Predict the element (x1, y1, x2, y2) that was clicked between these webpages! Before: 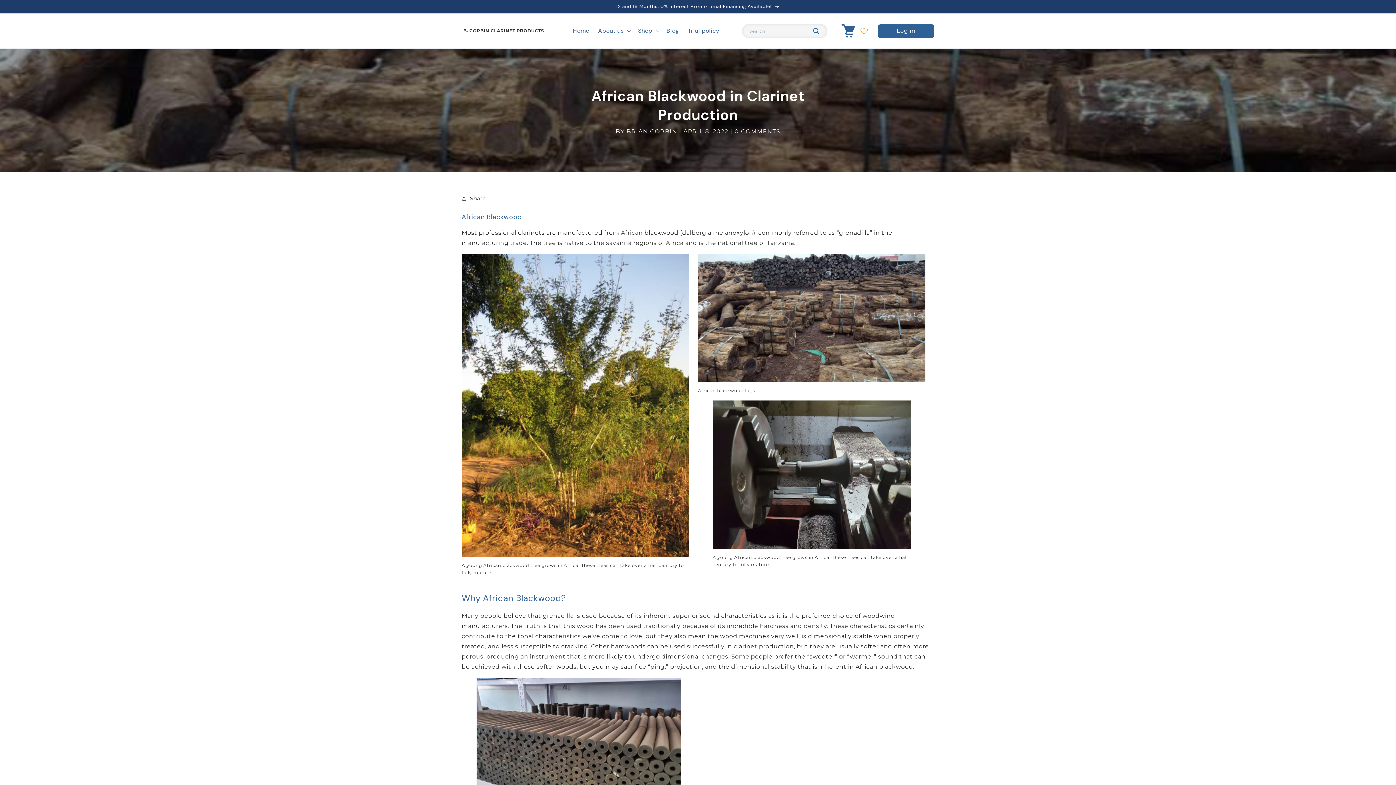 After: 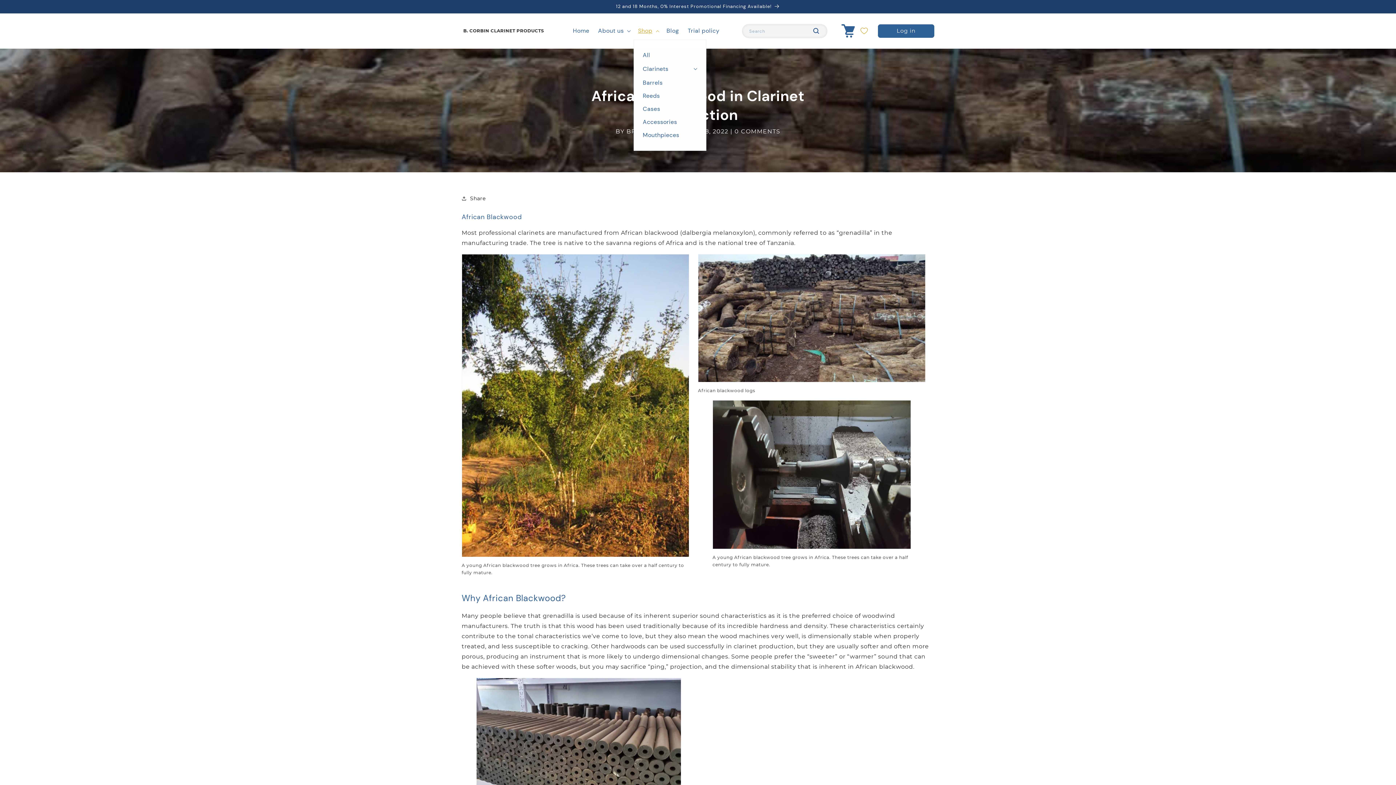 Action: bbox: (633, 22, 662, 39) label: Shop